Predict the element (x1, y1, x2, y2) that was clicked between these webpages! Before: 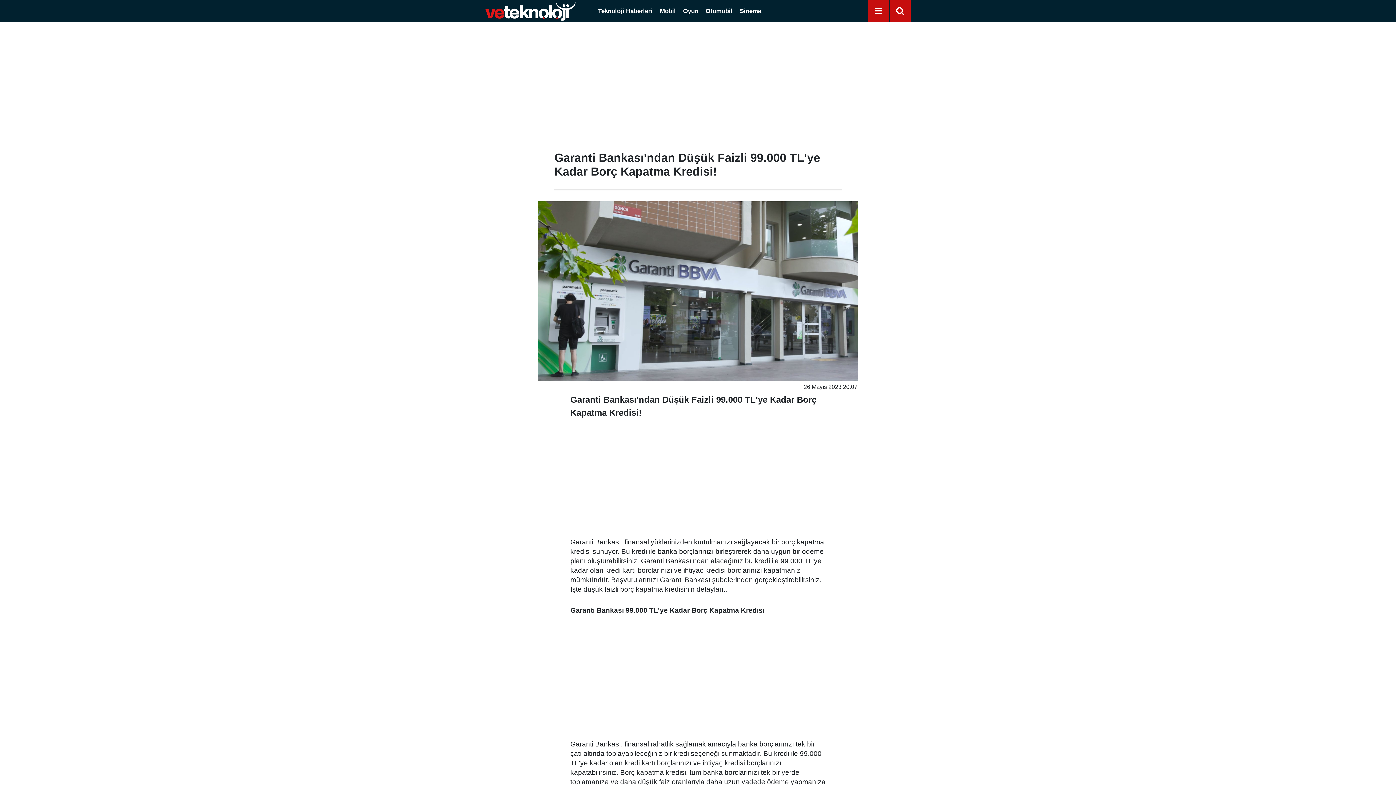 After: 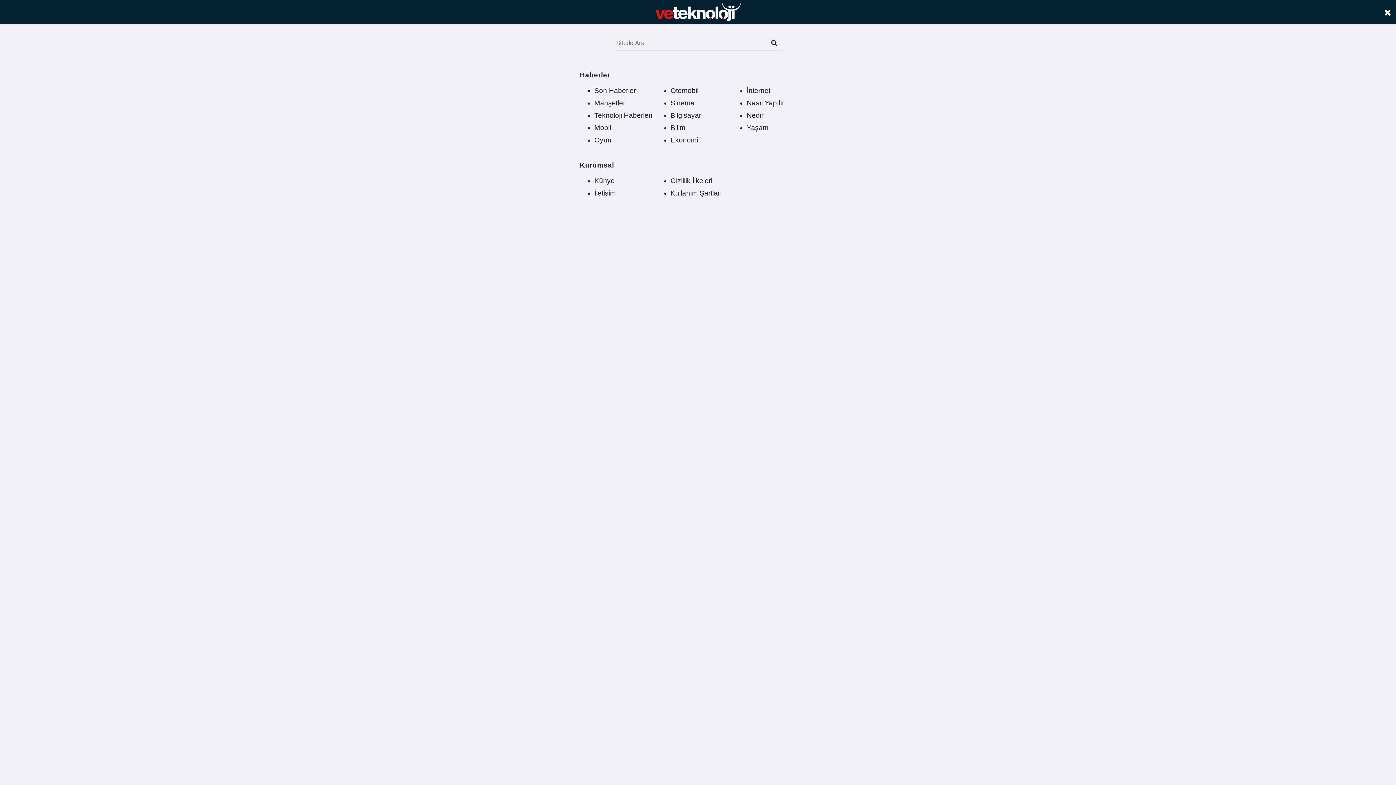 Action: bbox: (872, 4, 885, 18) label: Menu